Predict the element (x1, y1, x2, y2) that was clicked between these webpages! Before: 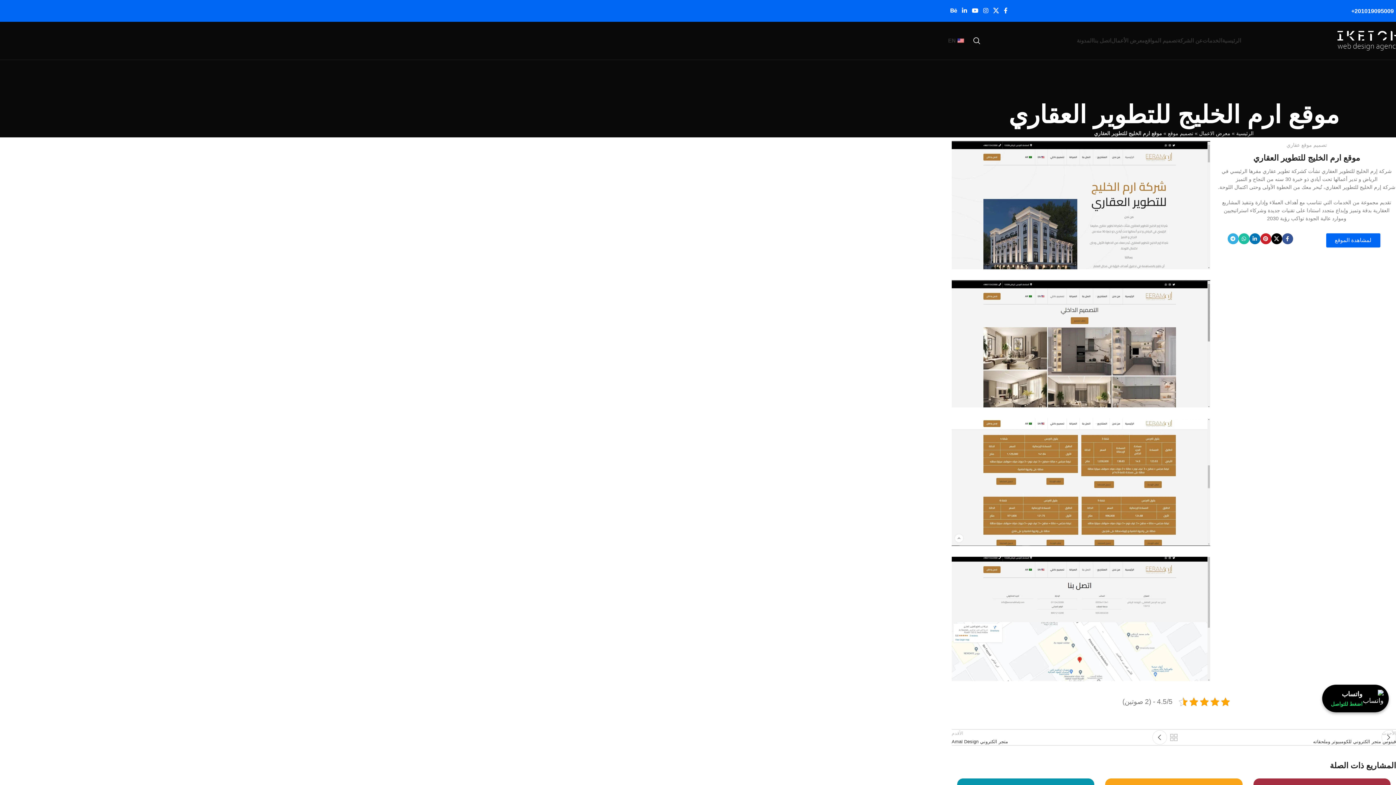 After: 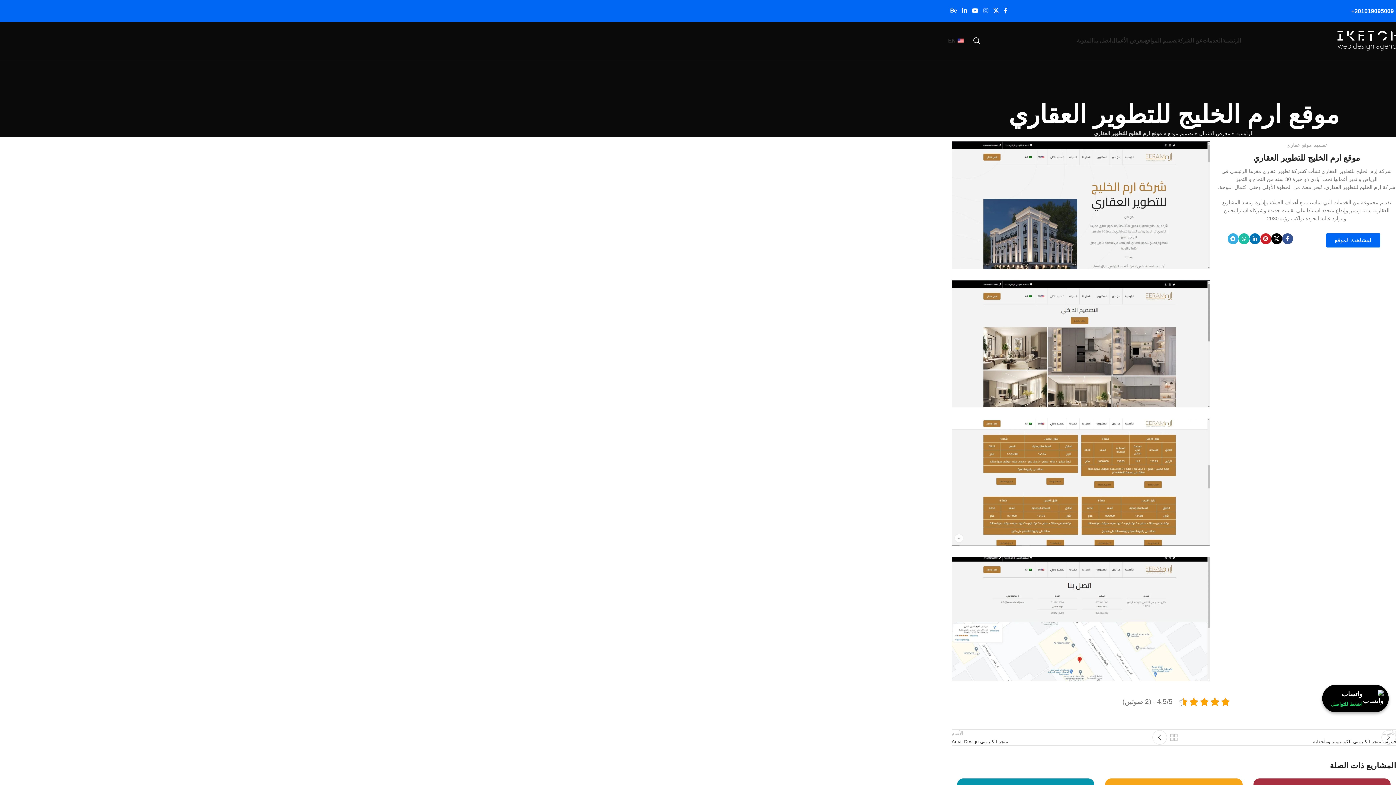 Action: label: رابط إنستغرام الاجتماعي bbox: (981, 5, 991, 16)